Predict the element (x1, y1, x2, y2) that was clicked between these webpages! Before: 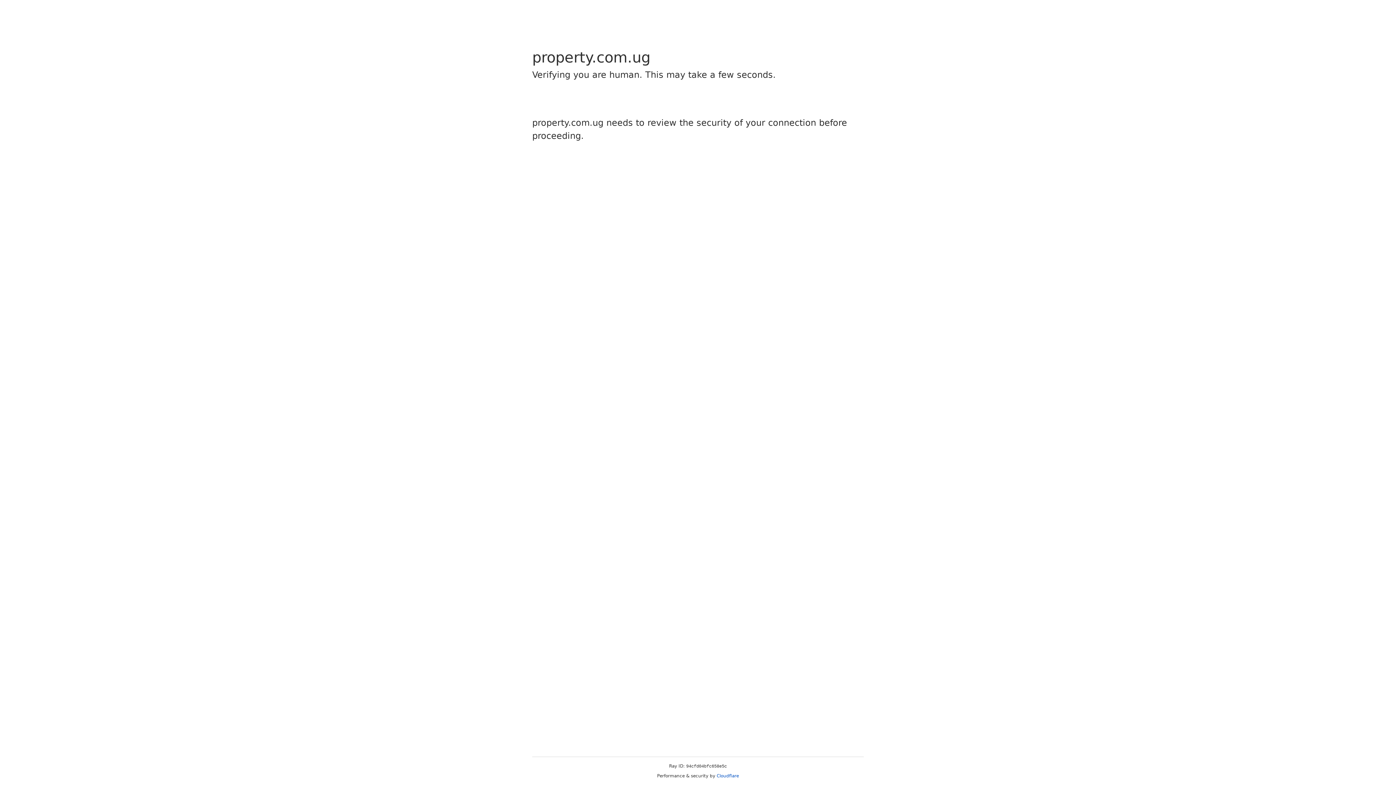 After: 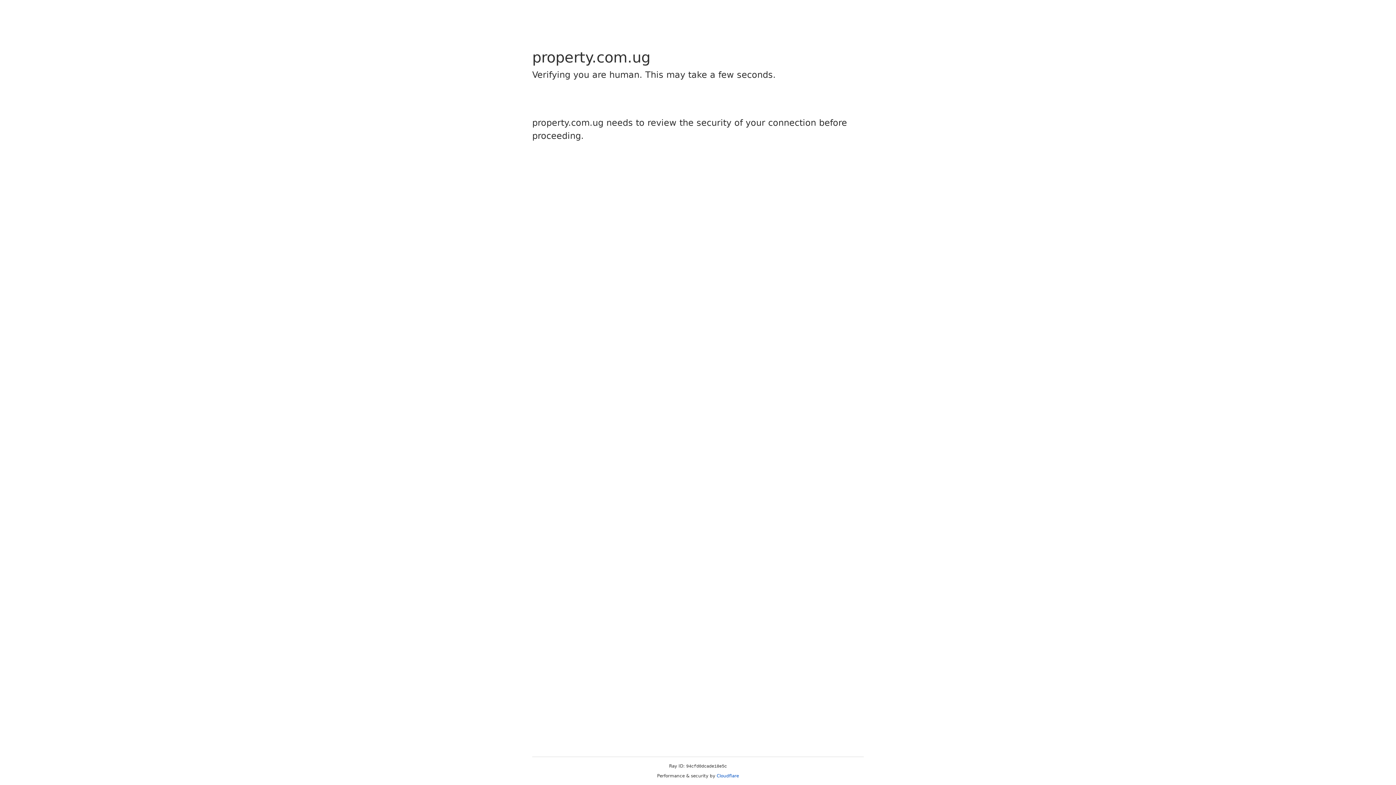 Action: bbox: (716, 773, 739, 778) label: Cloudflare